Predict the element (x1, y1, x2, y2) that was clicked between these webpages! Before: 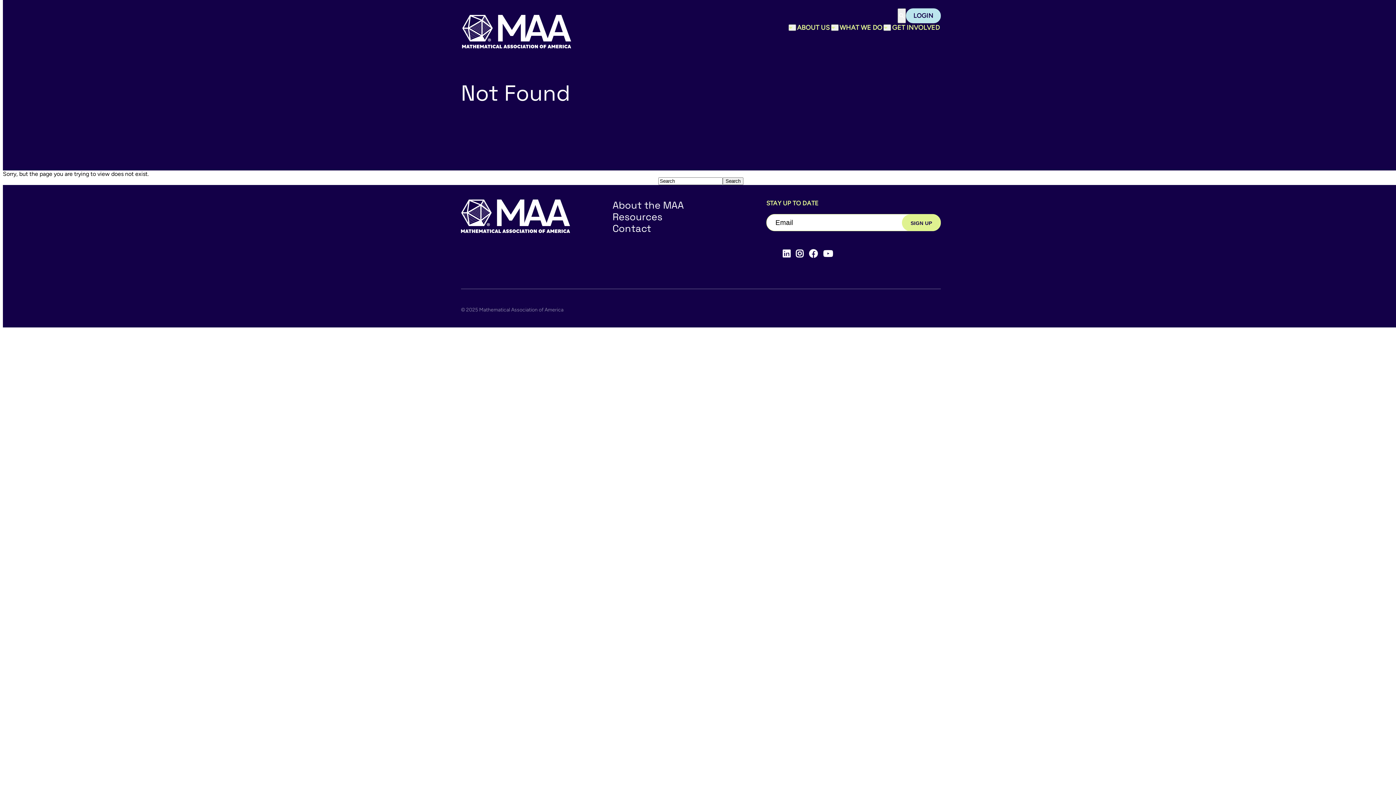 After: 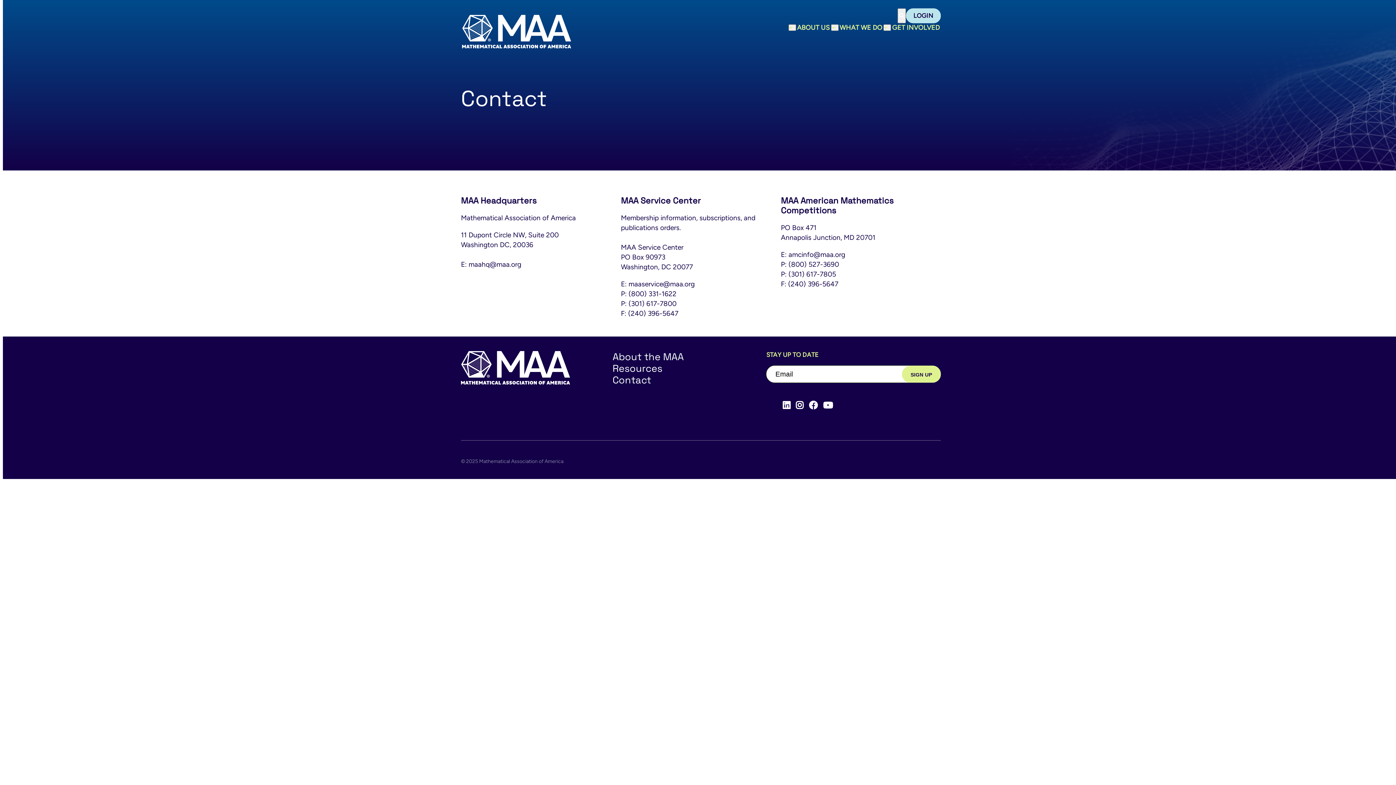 Action: bbox: (612, 222, 651, 234) label: Contact